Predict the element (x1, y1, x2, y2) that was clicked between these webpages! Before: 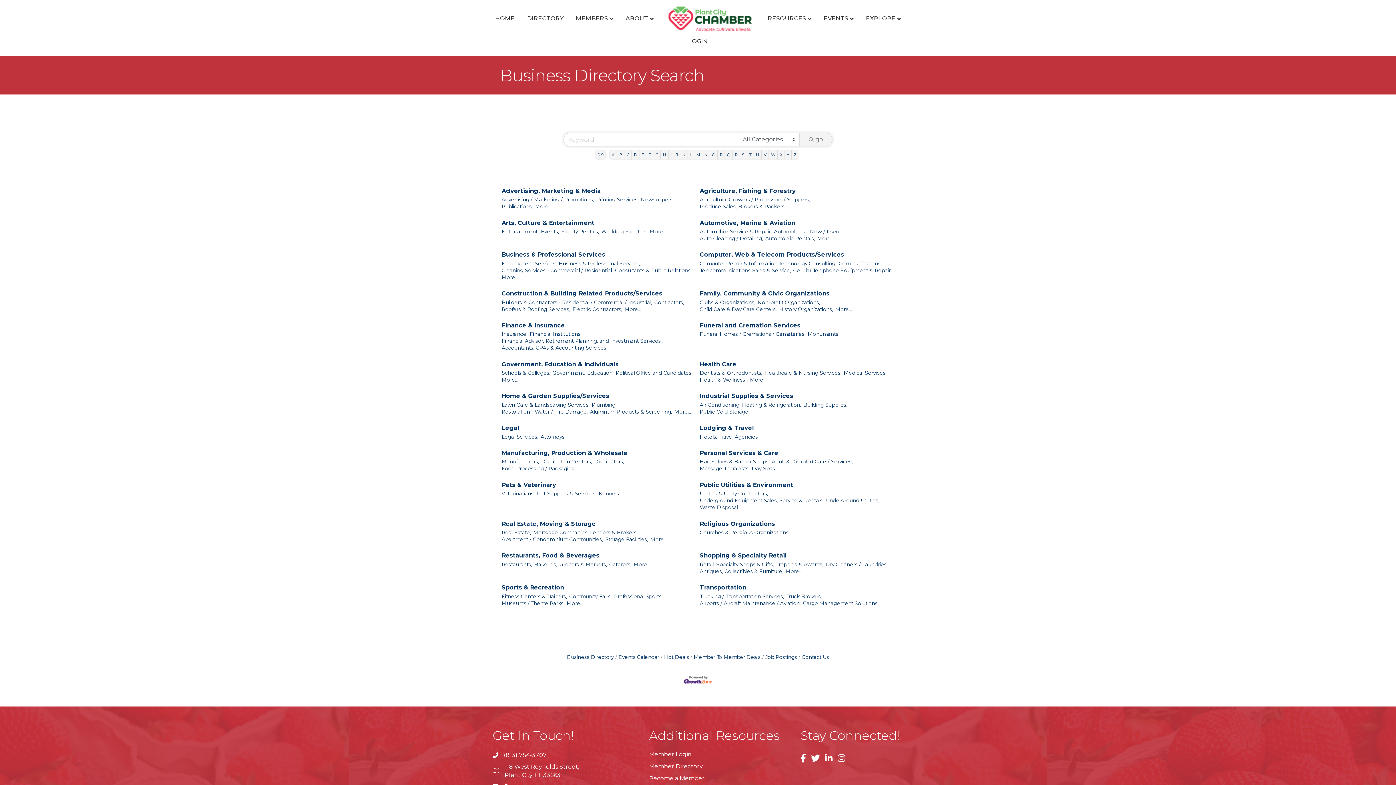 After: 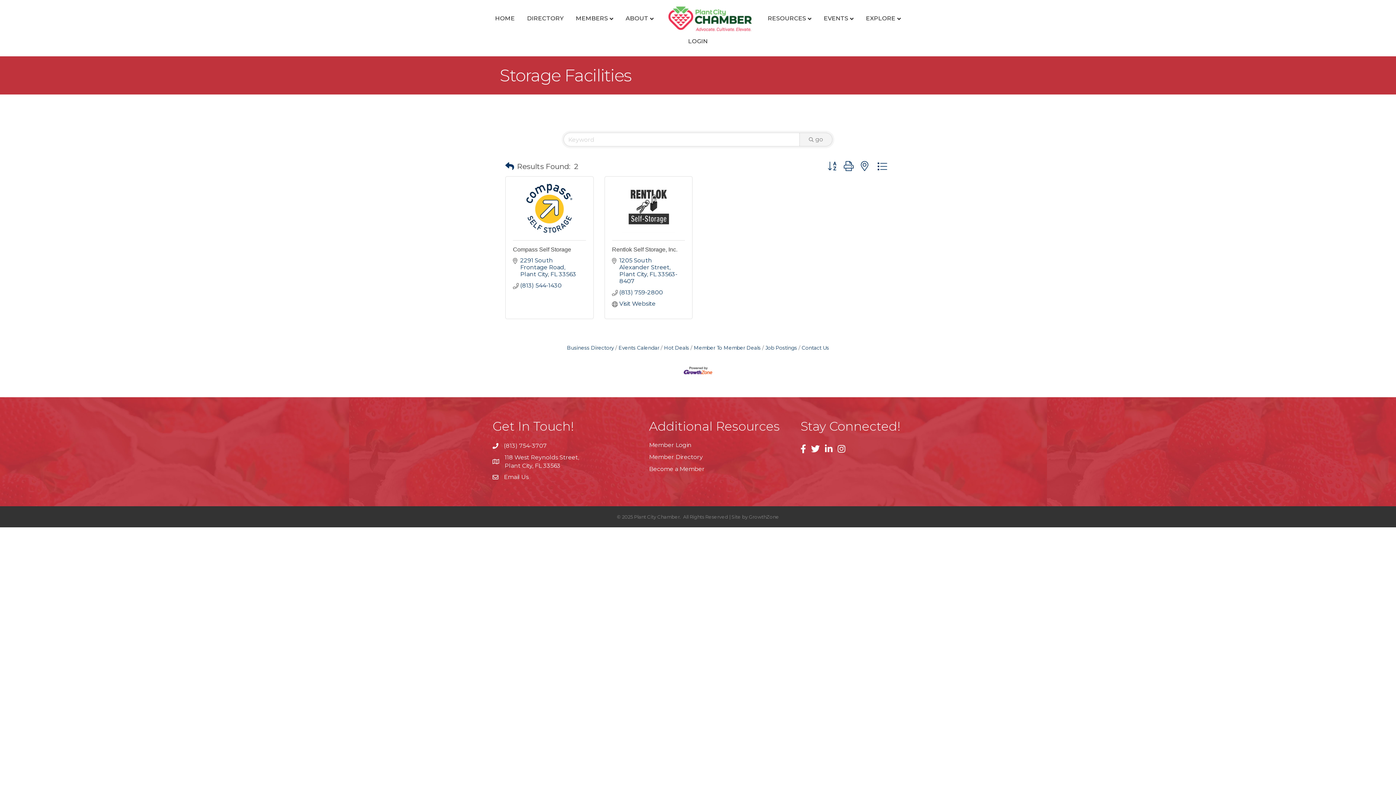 Action: bbox: (605, 536, 648, 543) label: Storage Facilities,